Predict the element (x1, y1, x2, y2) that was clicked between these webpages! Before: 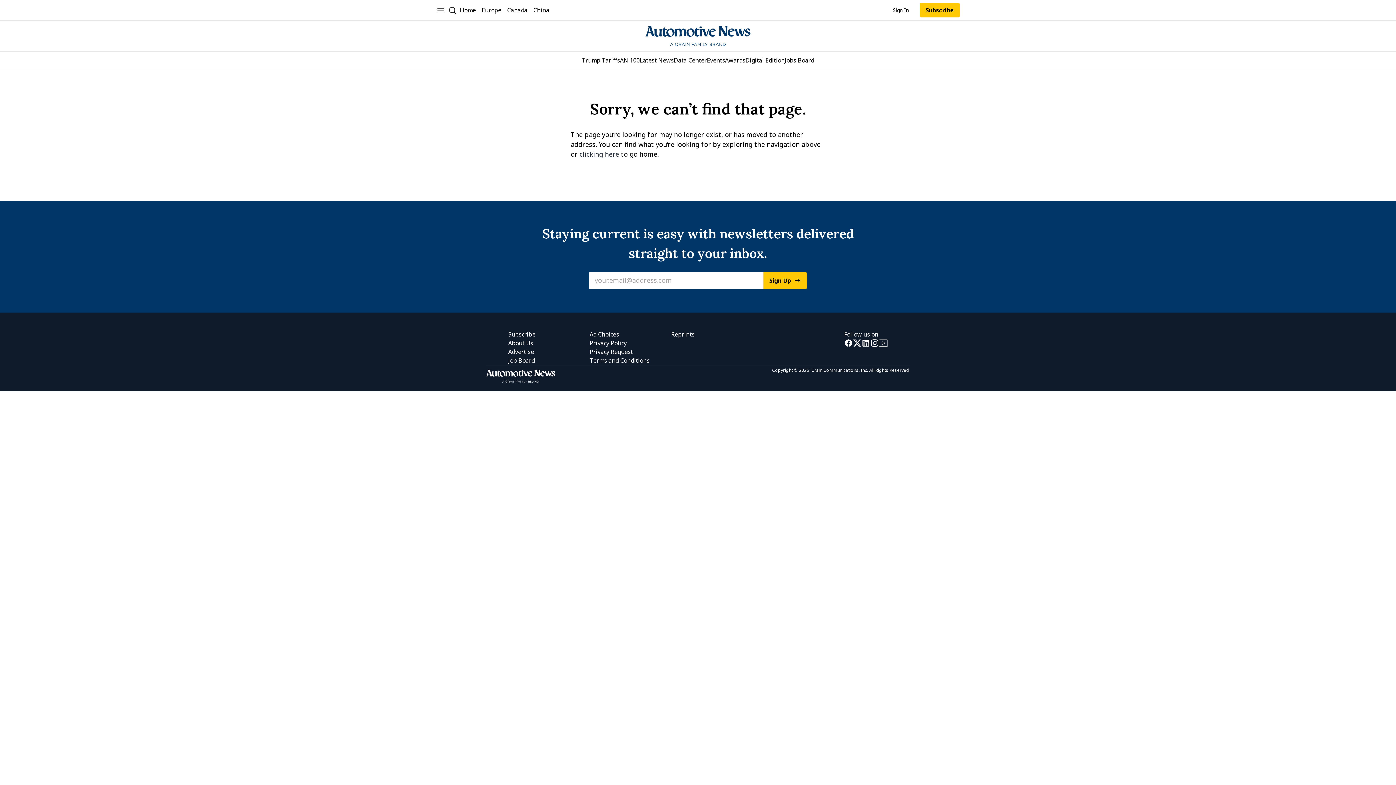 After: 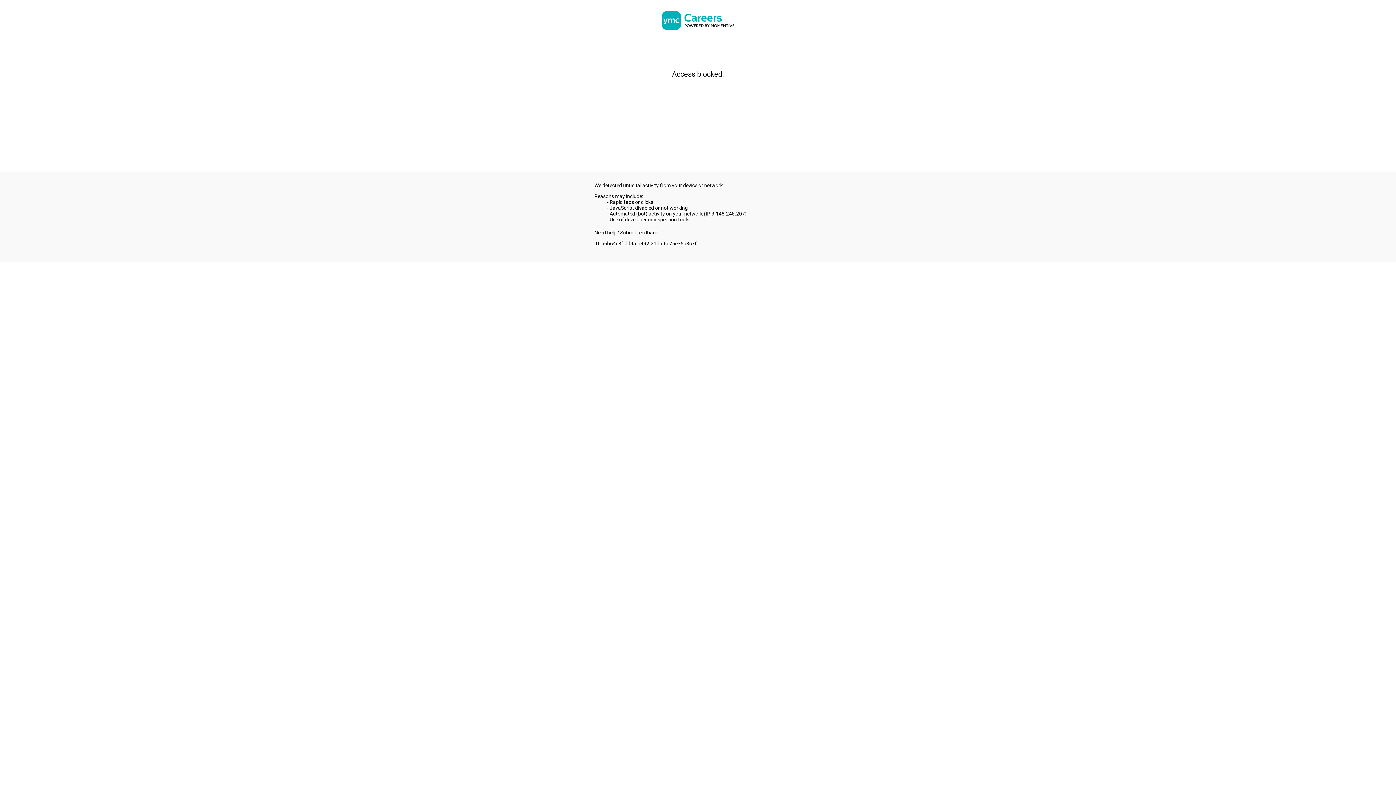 Action: bbox: (508, 356, 534, 365) label: Job Board